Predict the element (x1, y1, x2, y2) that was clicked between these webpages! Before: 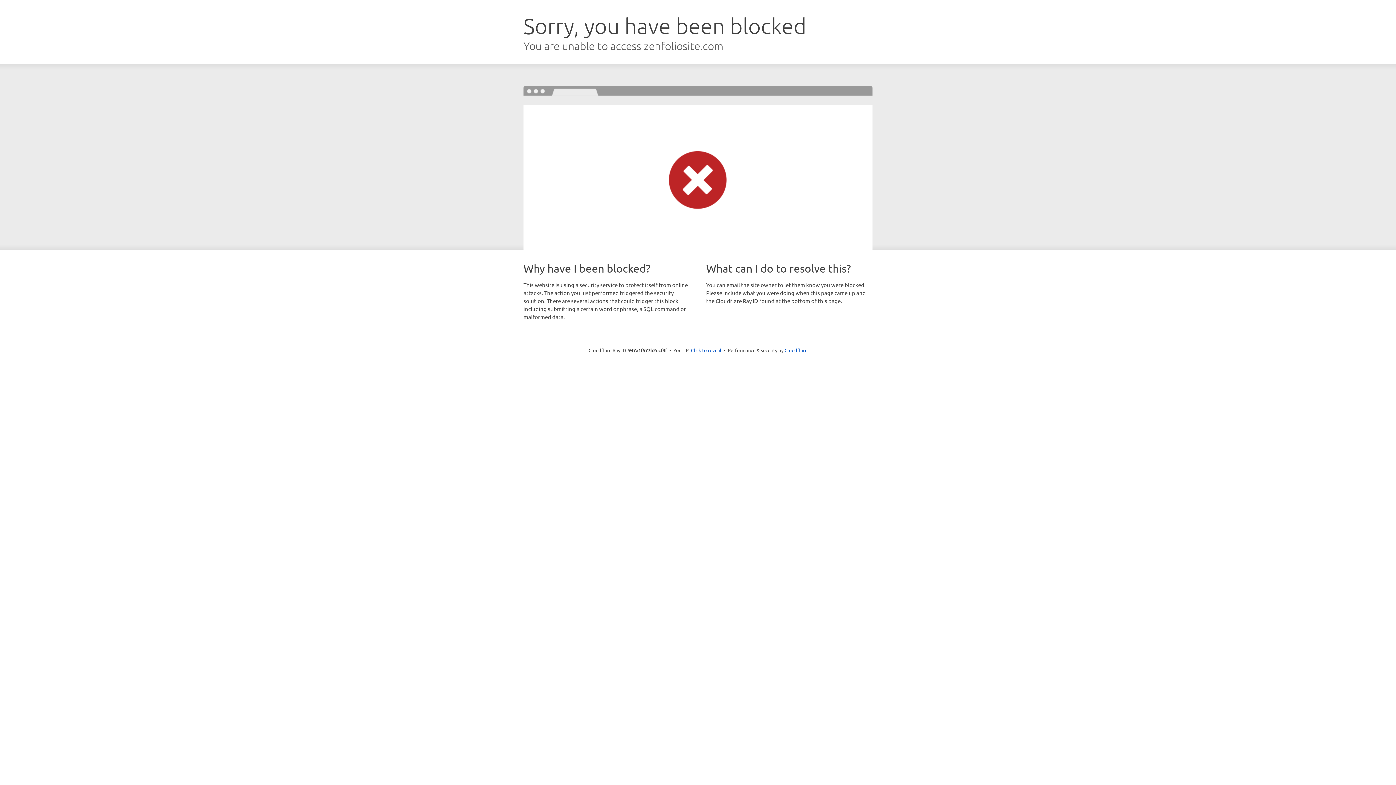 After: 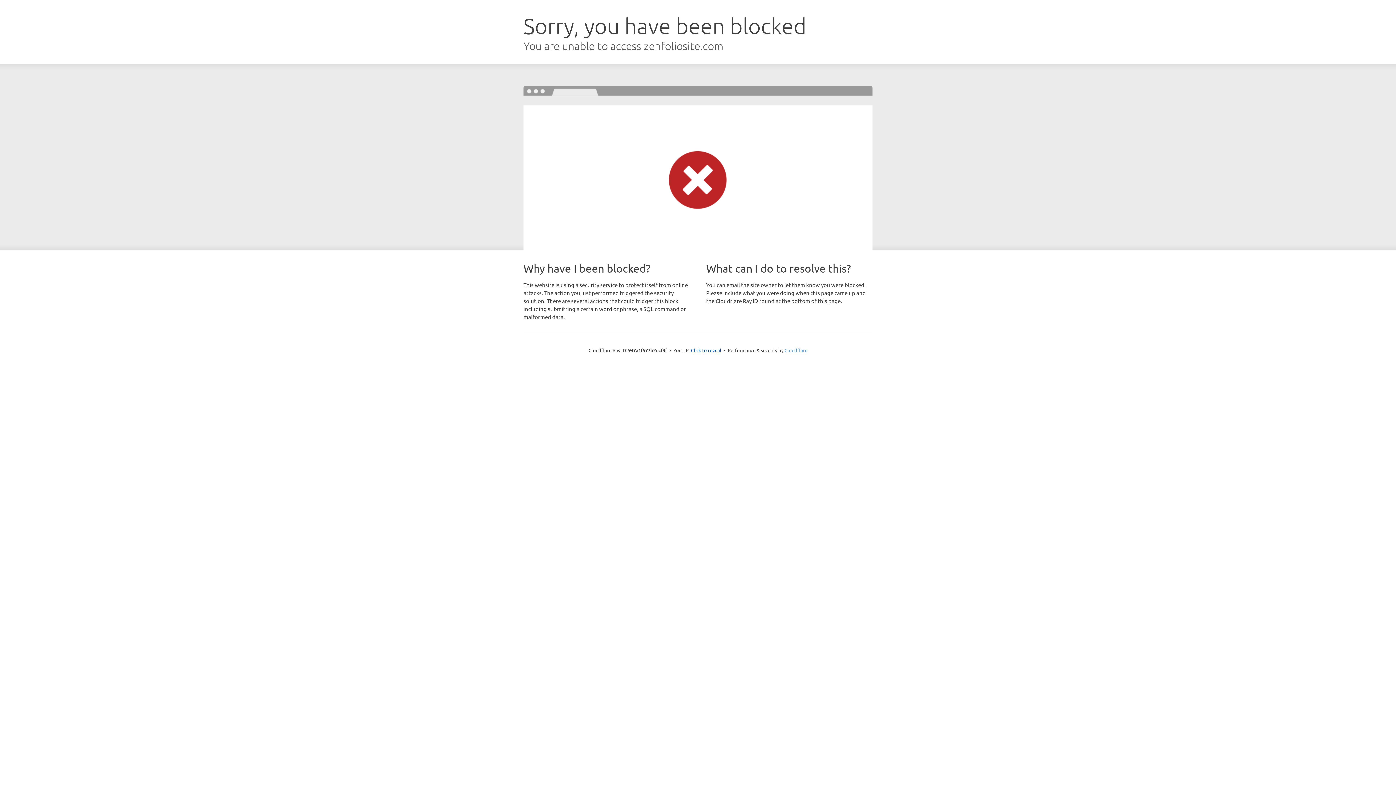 Action: label: Cloudflare bbox: (784, 347, 807, 353)